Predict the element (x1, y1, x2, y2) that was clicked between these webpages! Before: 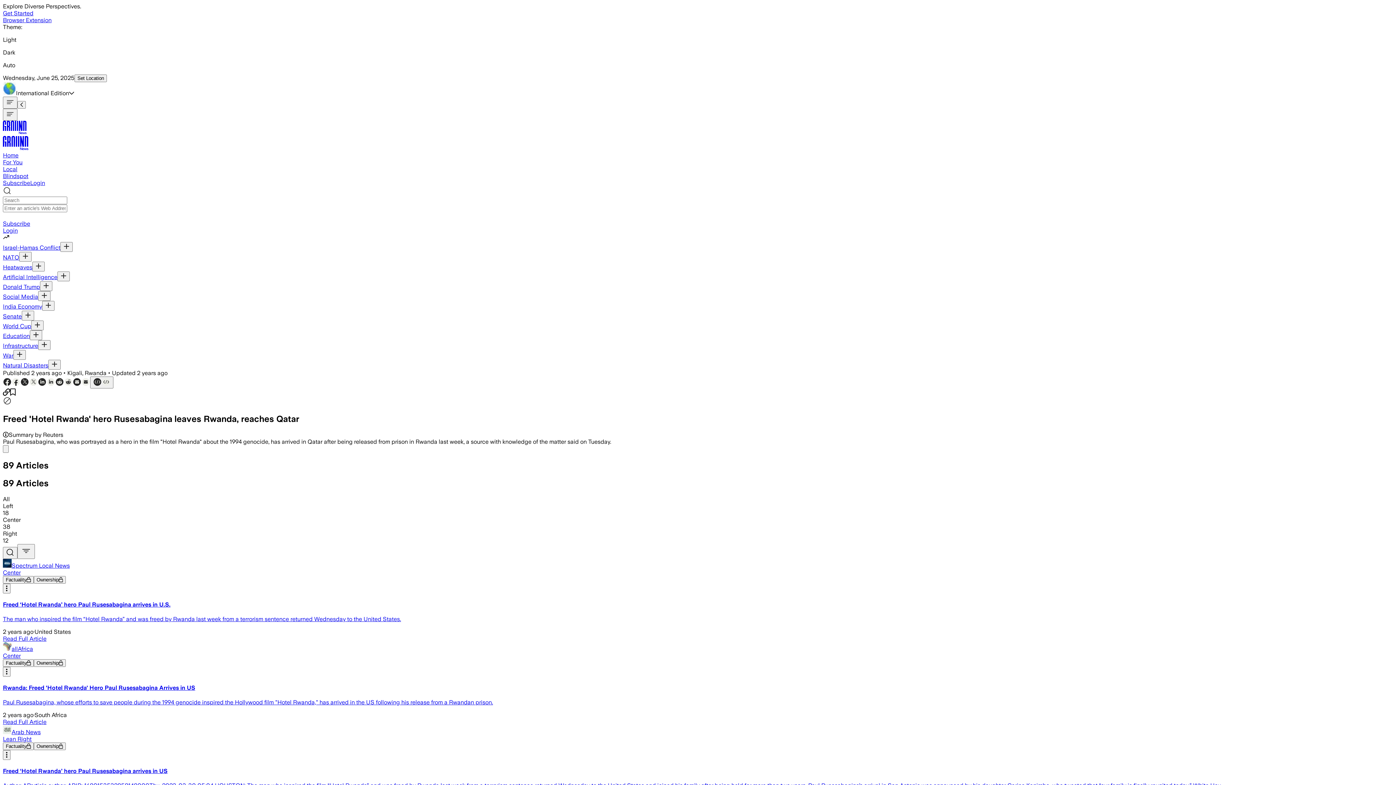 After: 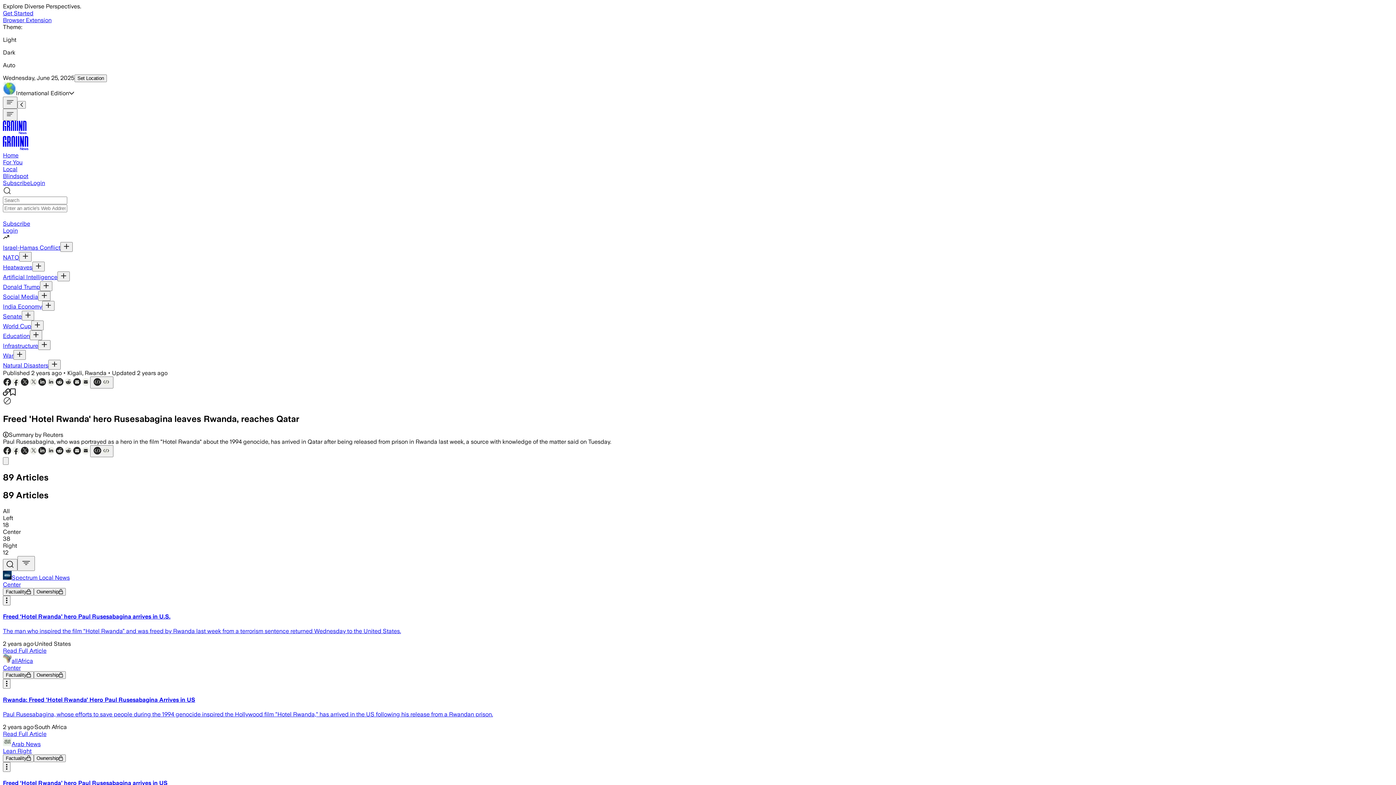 Action: bbox: (2, 445, 8, 453) label: Share menu